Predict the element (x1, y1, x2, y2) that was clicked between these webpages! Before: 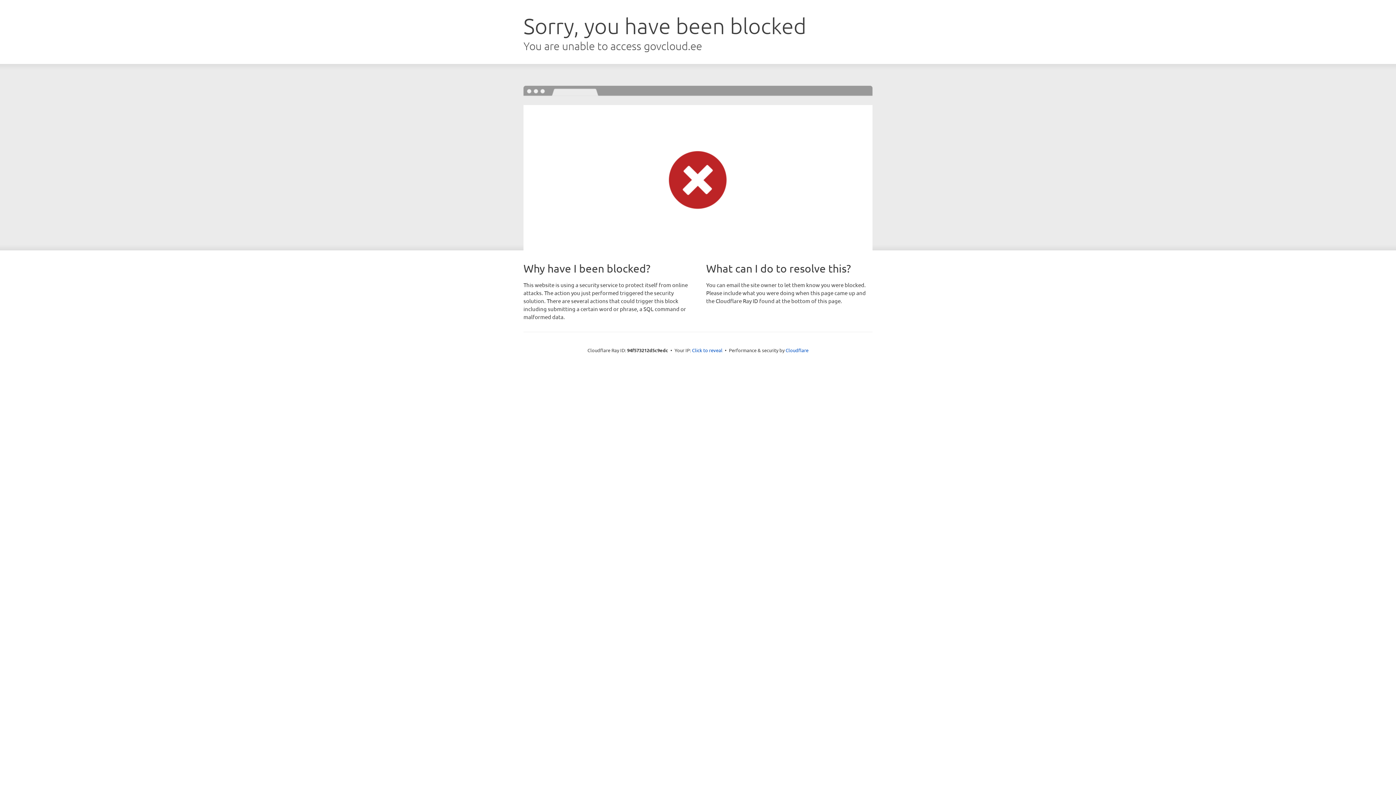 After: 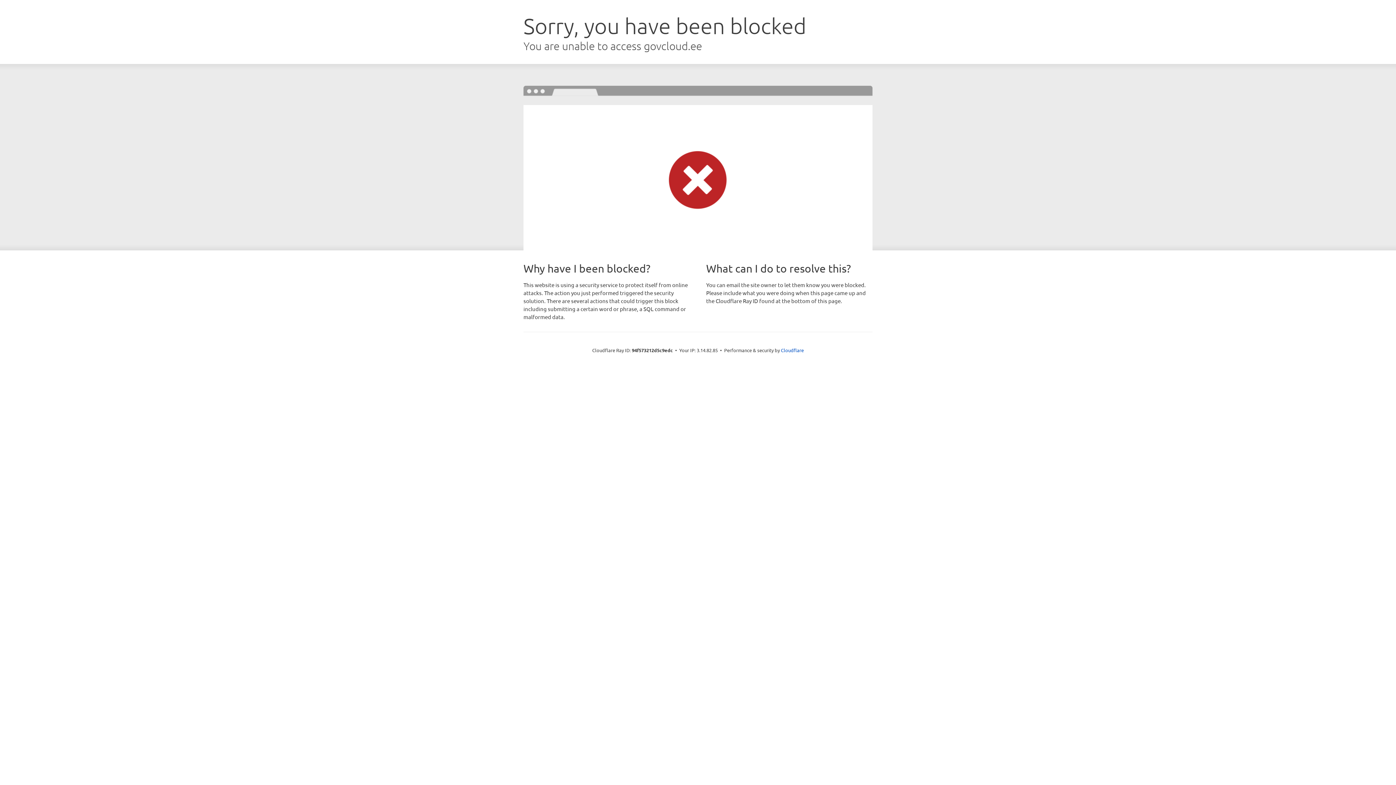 Action: label: Click to reveal bbox: (692, 346, 722, 353)